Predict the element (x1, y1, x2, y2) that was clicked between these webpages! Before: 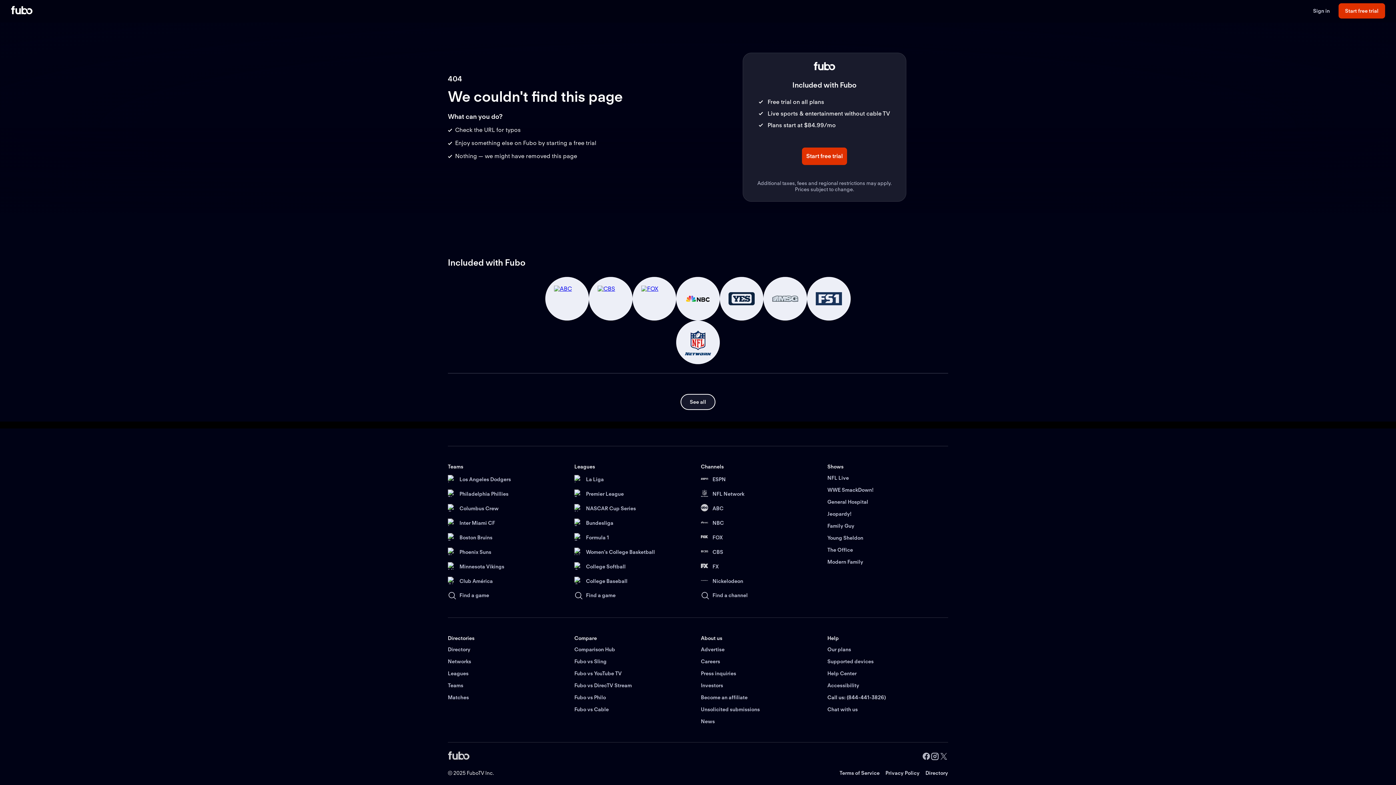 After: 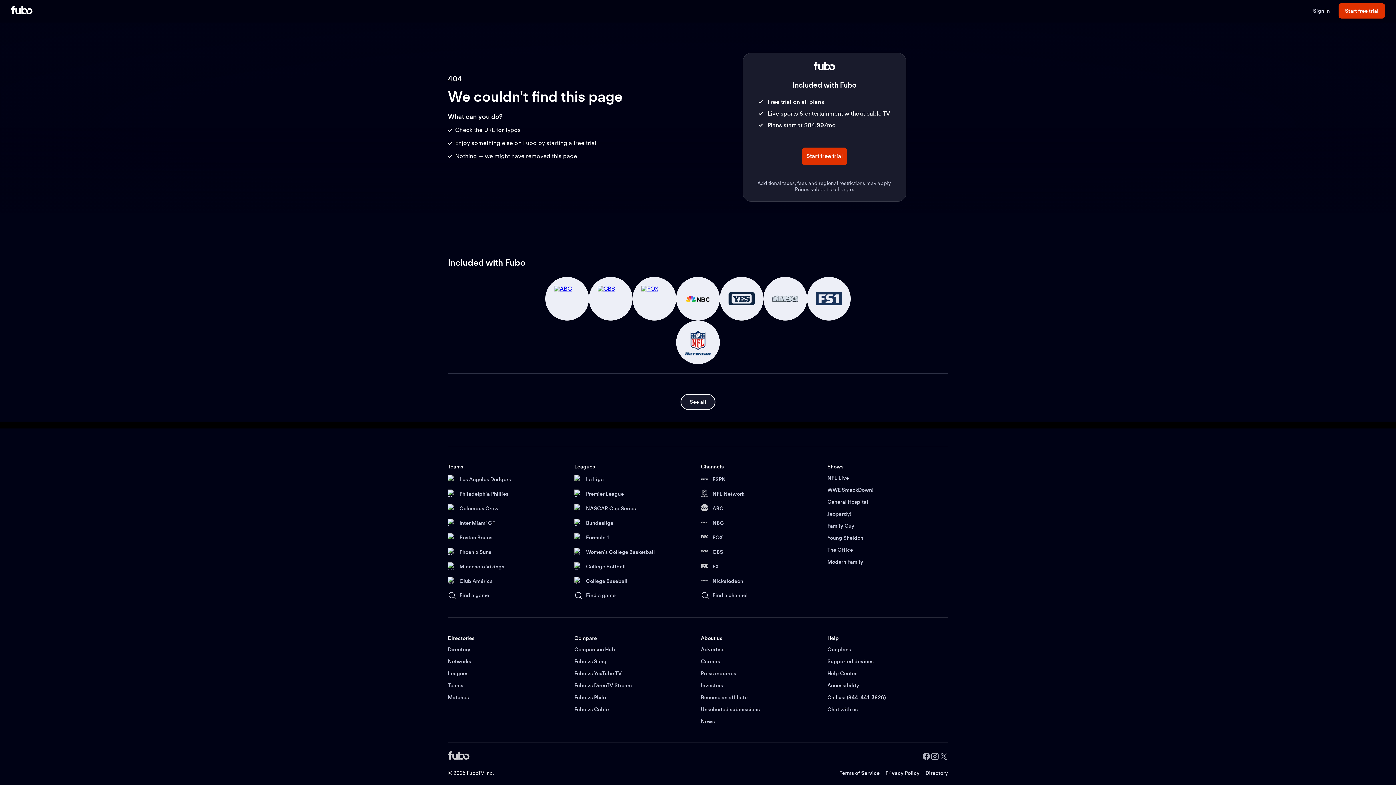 Action: bbox: (939, 752, 948, 761)